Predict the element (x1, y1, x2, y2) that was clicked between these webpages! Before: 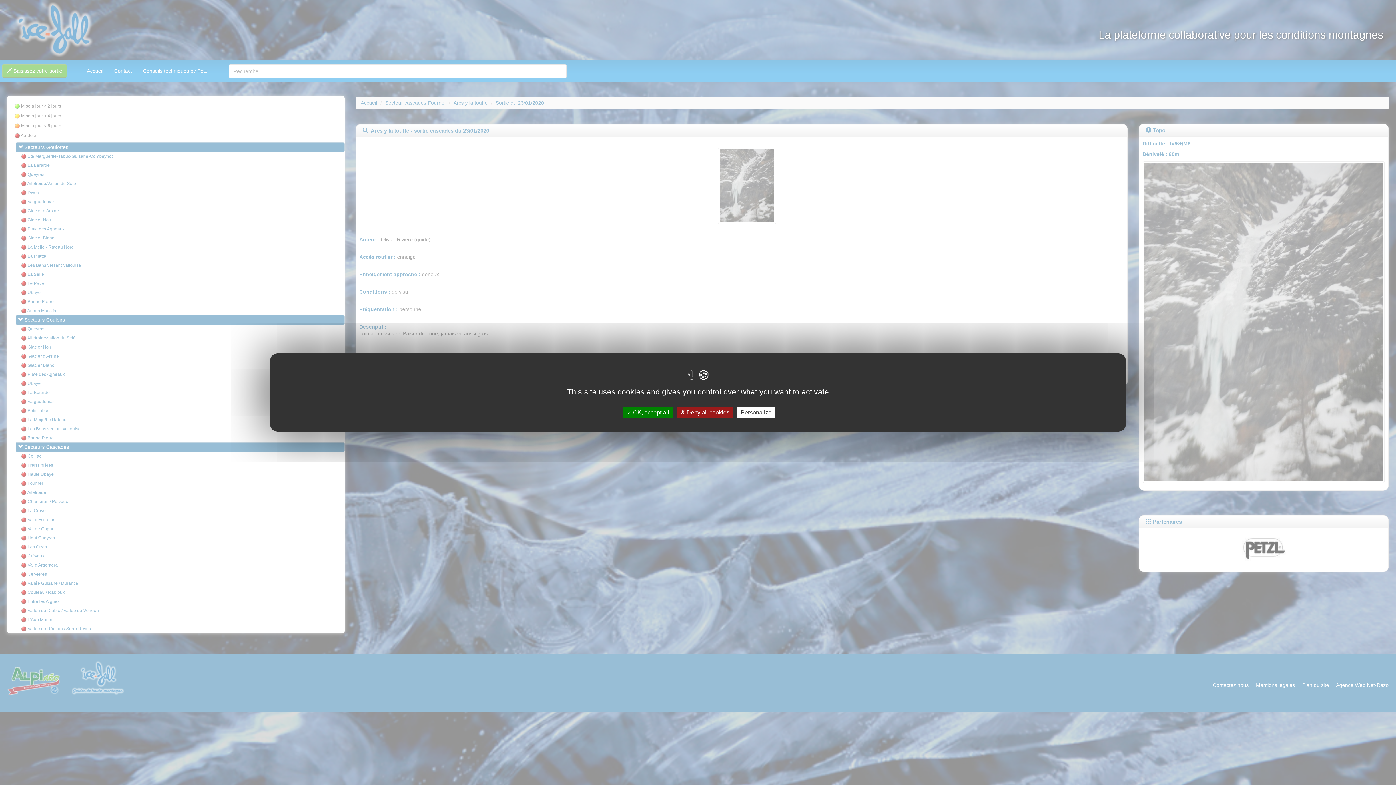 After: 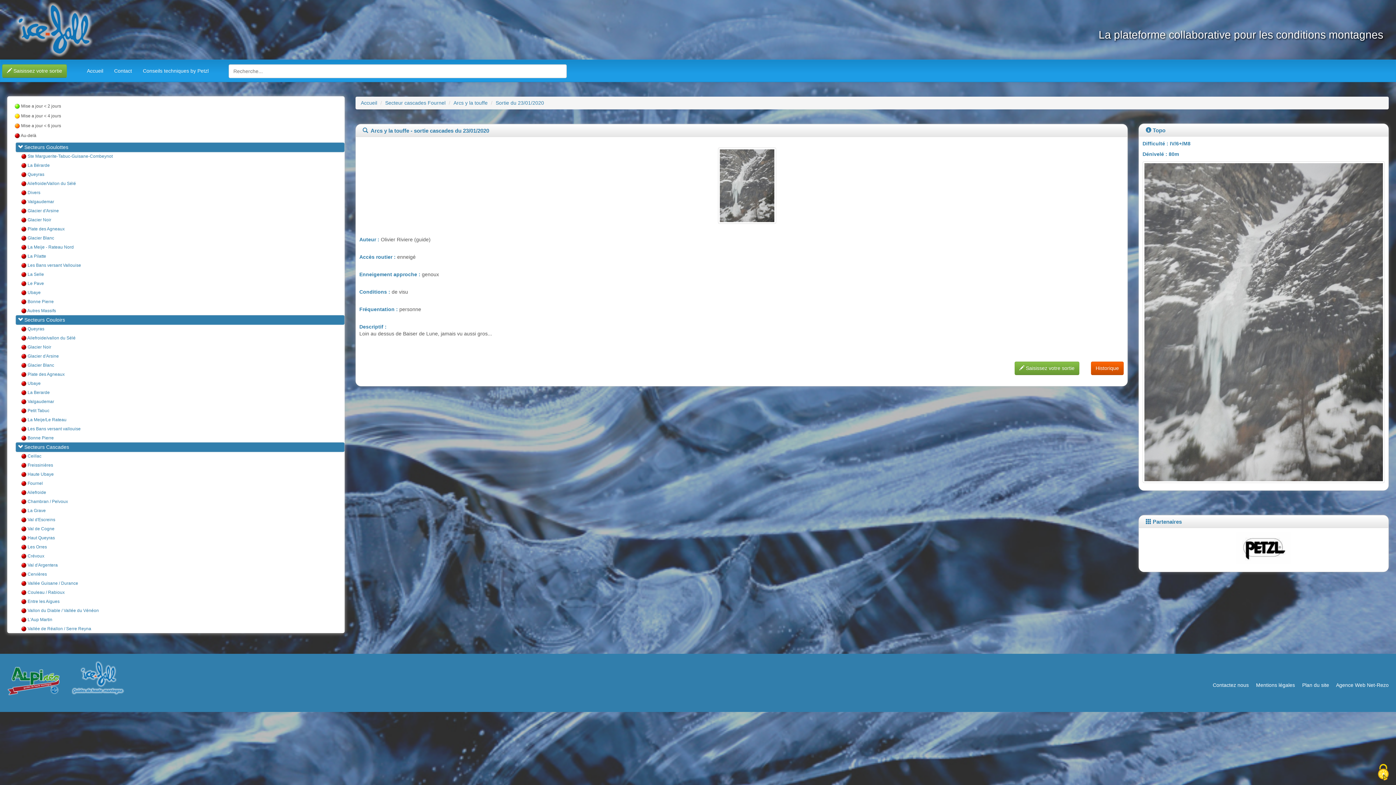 Action: label:  OK, accept all bbox: (623, 407, 672, 418)